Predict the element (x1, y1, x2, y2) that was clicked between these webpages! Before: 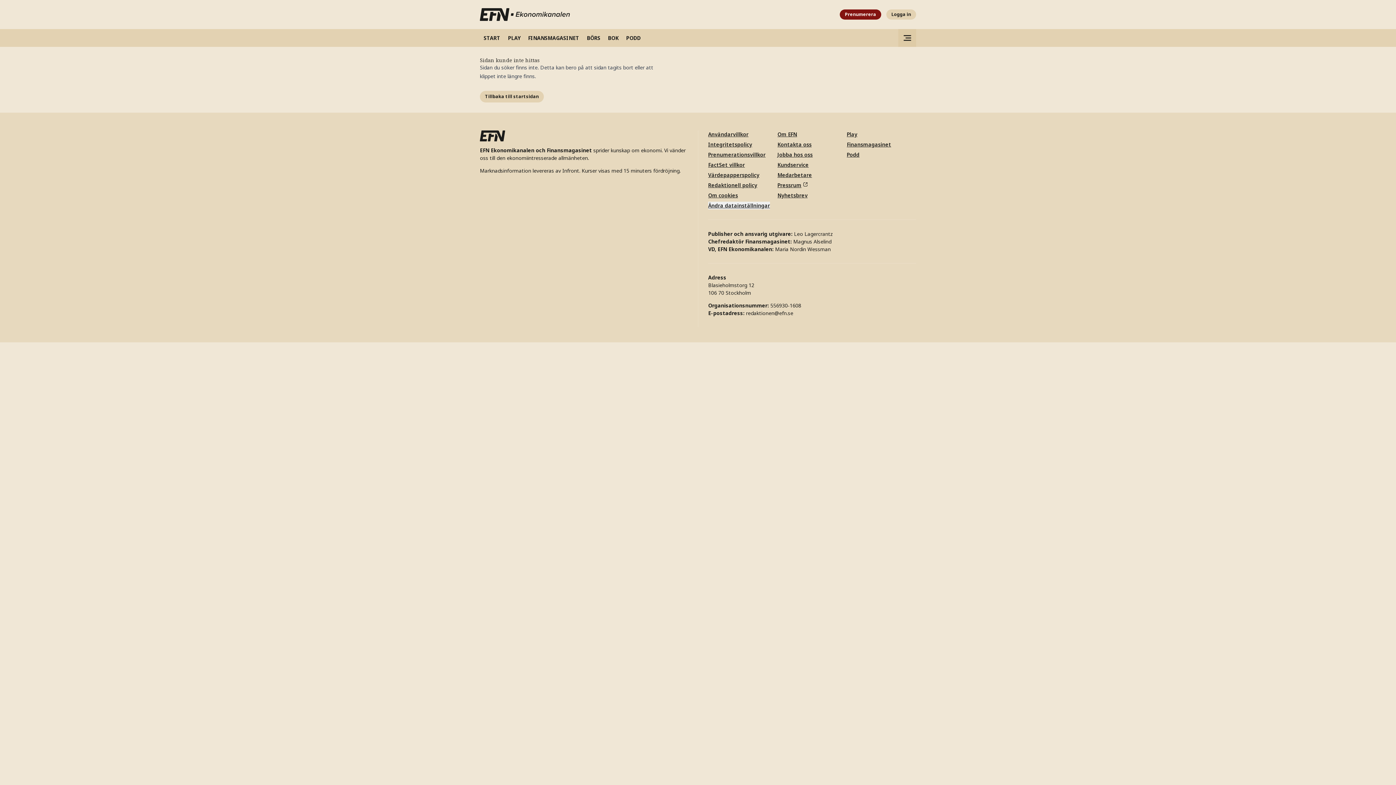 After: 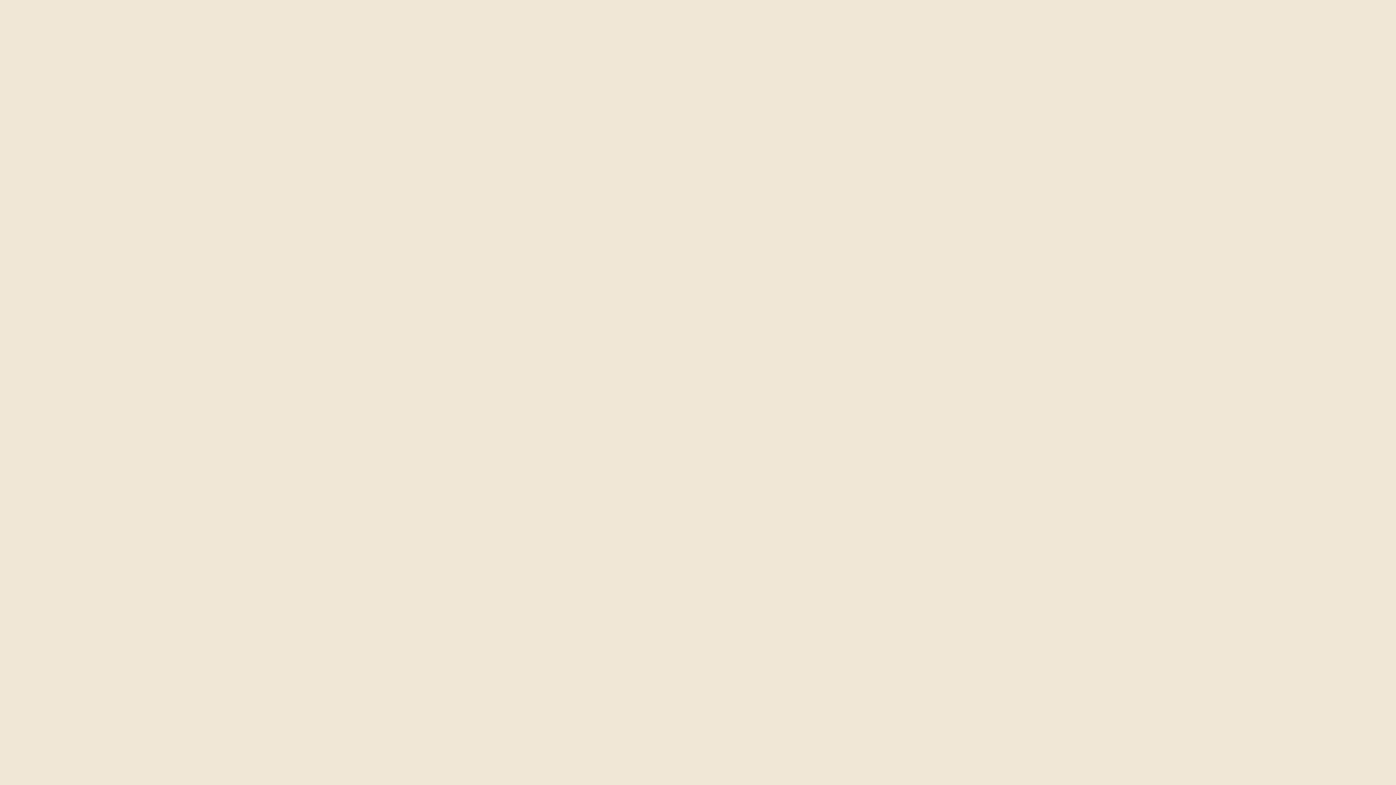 Action: label: Gå till Start bbox: (480, 29, 504, 46)